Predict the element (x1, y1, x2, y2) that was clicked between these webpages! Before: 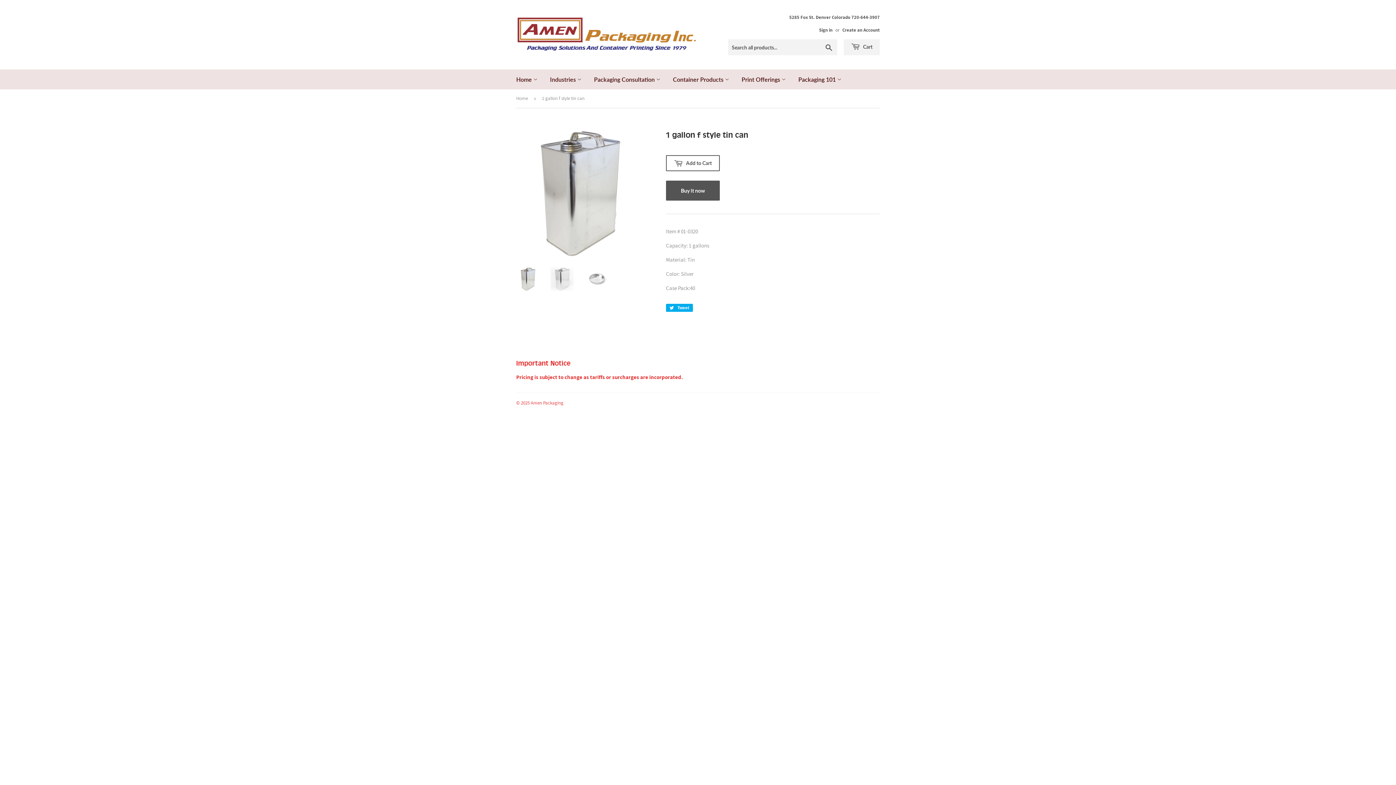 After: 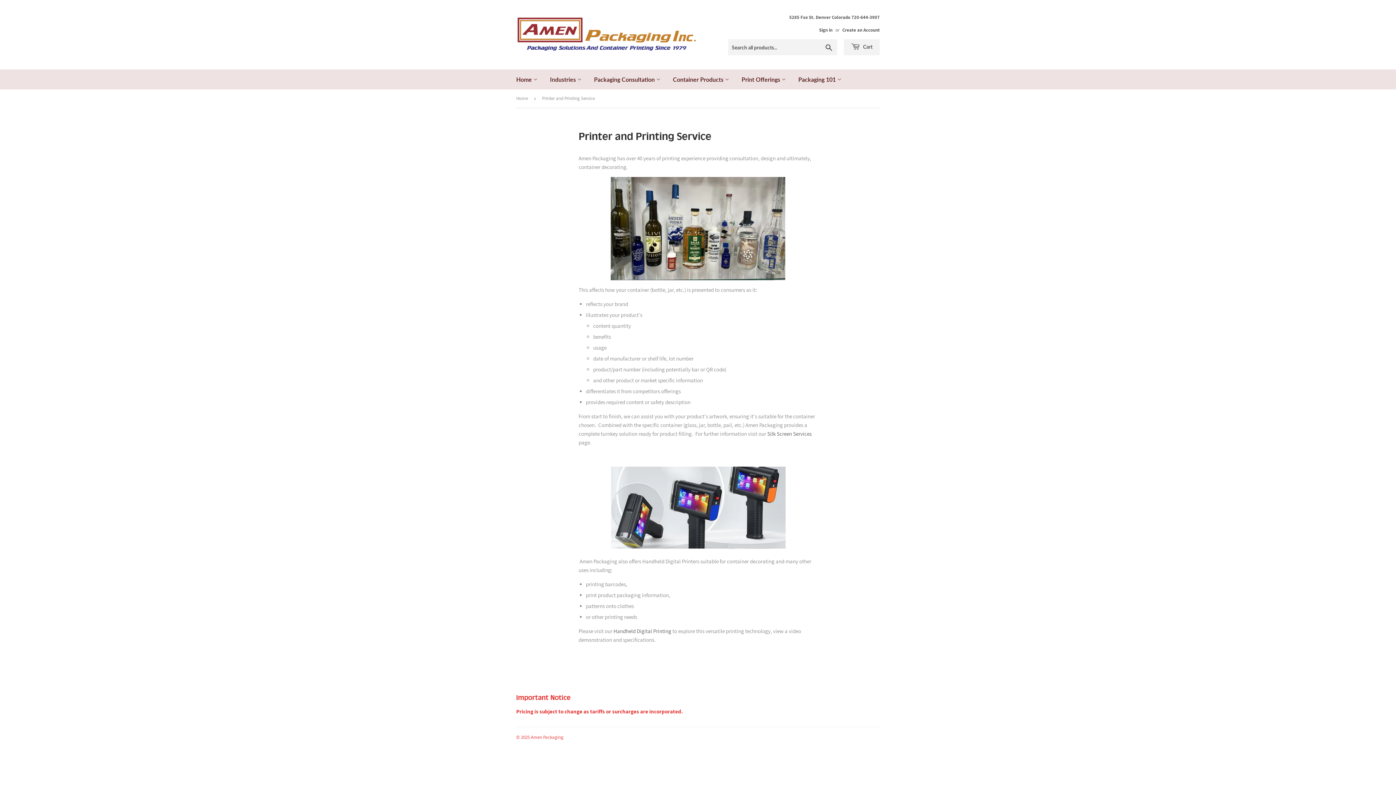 Action: bbox: (736, 69, 791, 89) label: Print Offerings 